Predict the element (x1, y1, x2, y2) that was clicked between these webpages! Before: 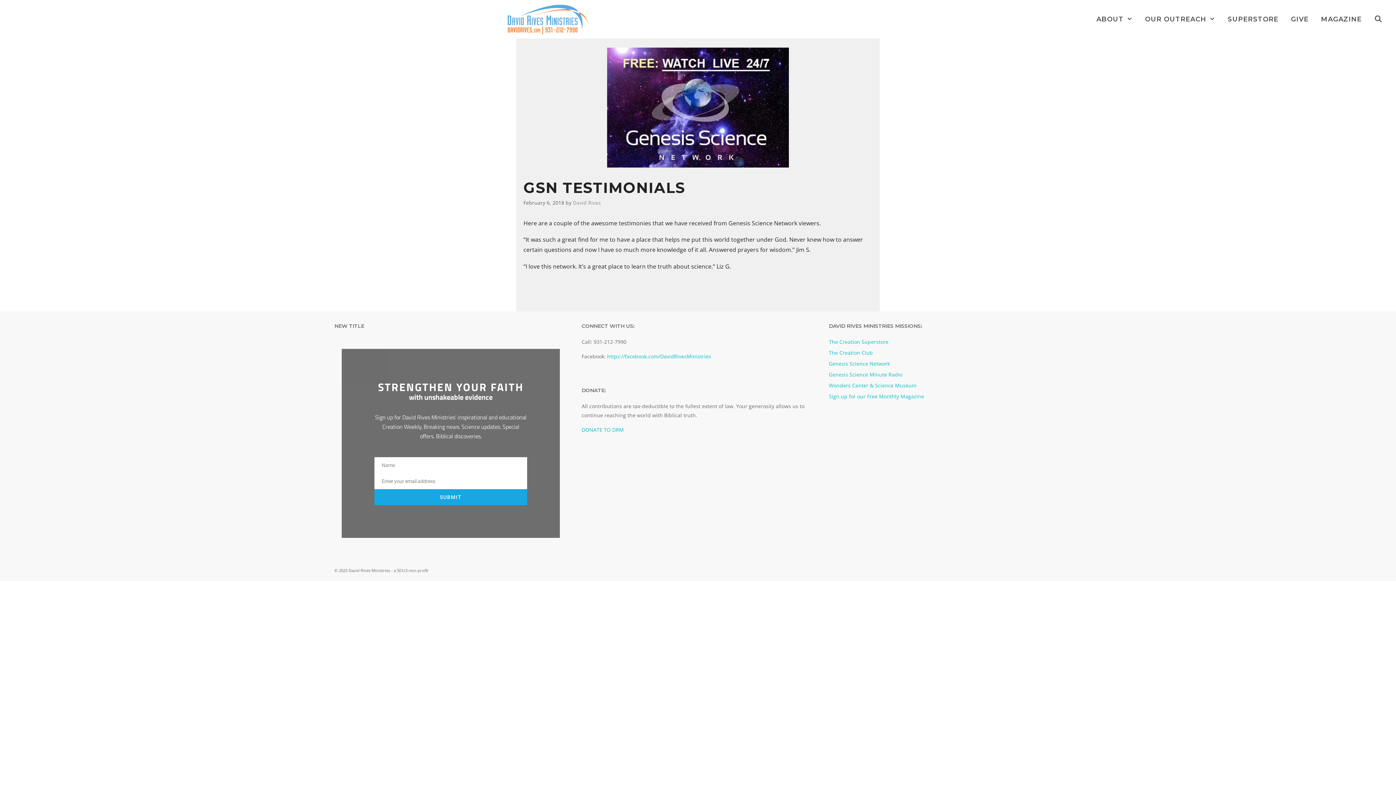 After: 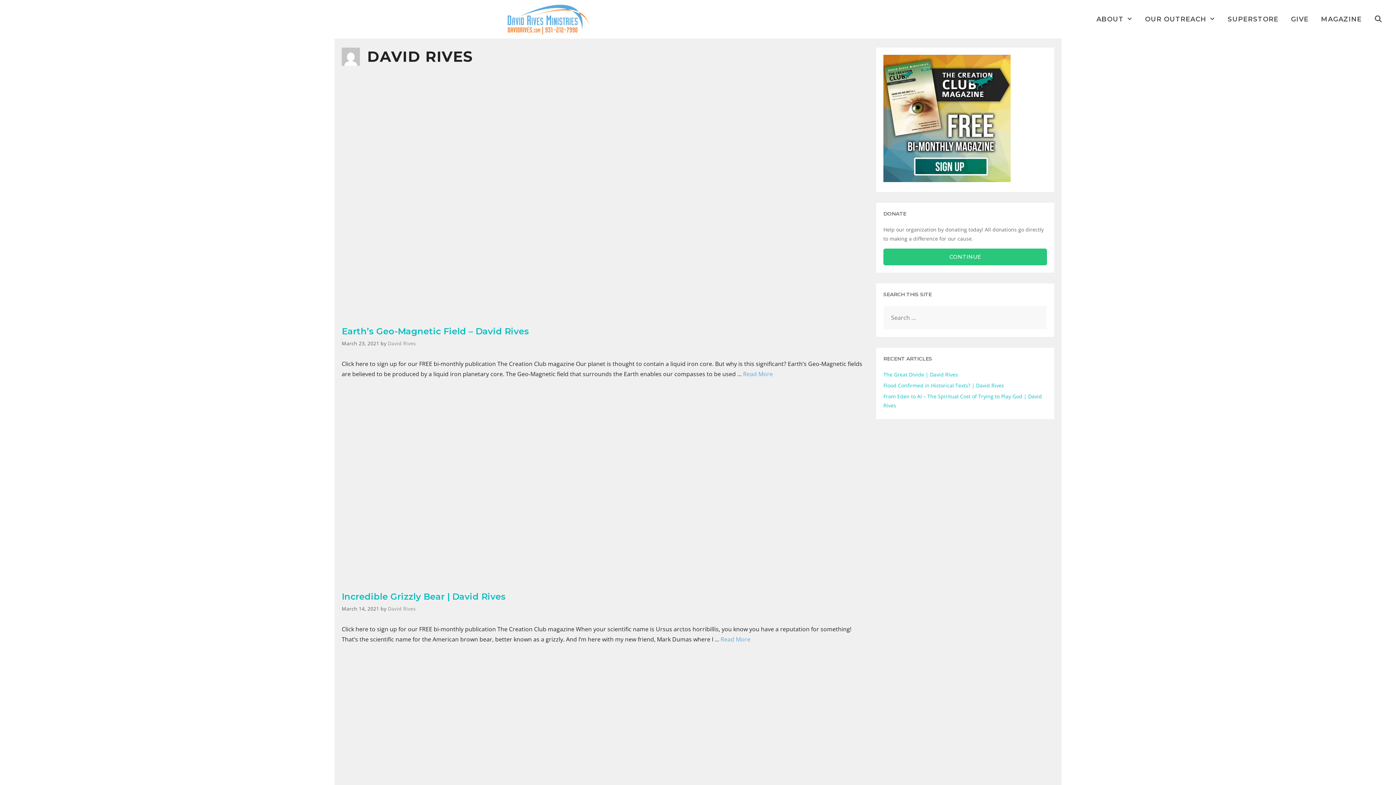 Action: bbox: (573, 199, 601, 206) label: David Rives